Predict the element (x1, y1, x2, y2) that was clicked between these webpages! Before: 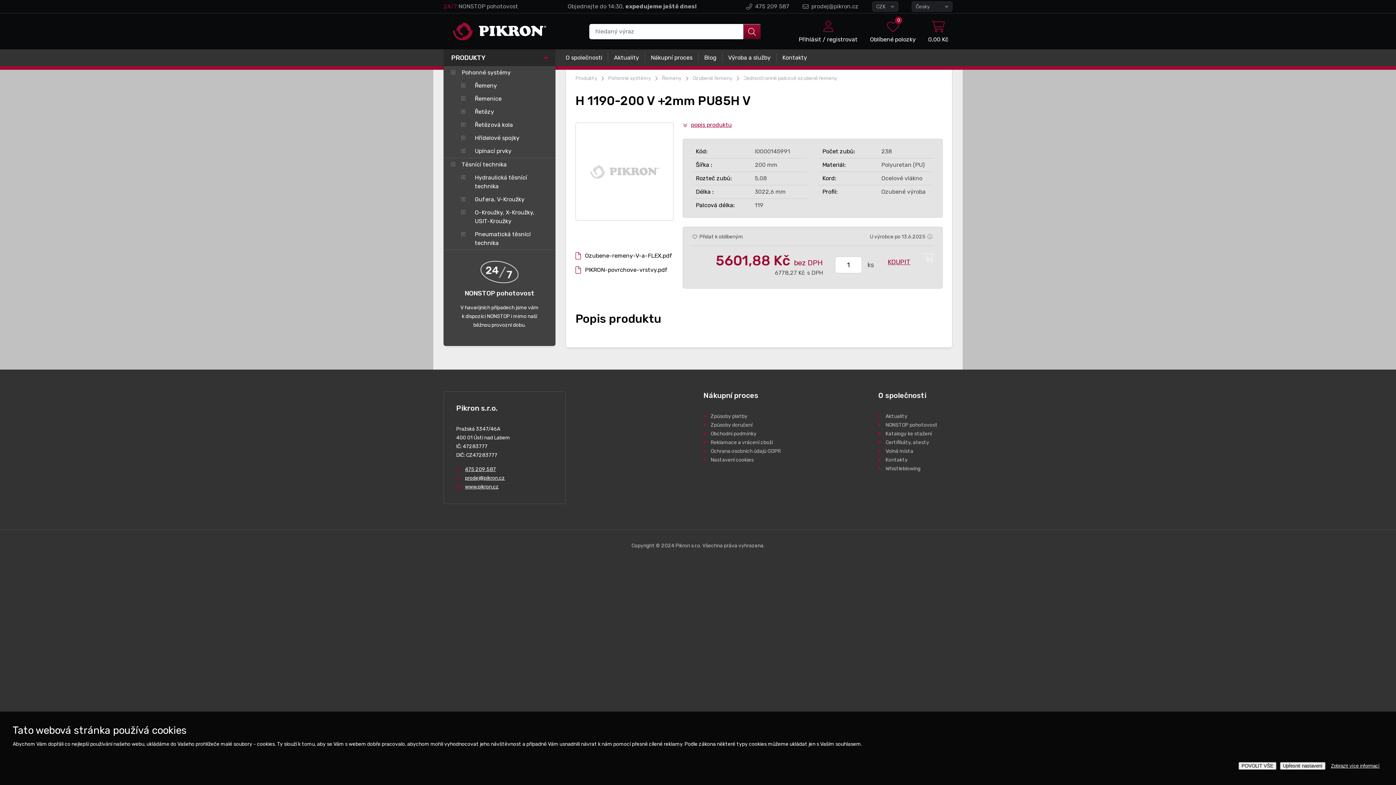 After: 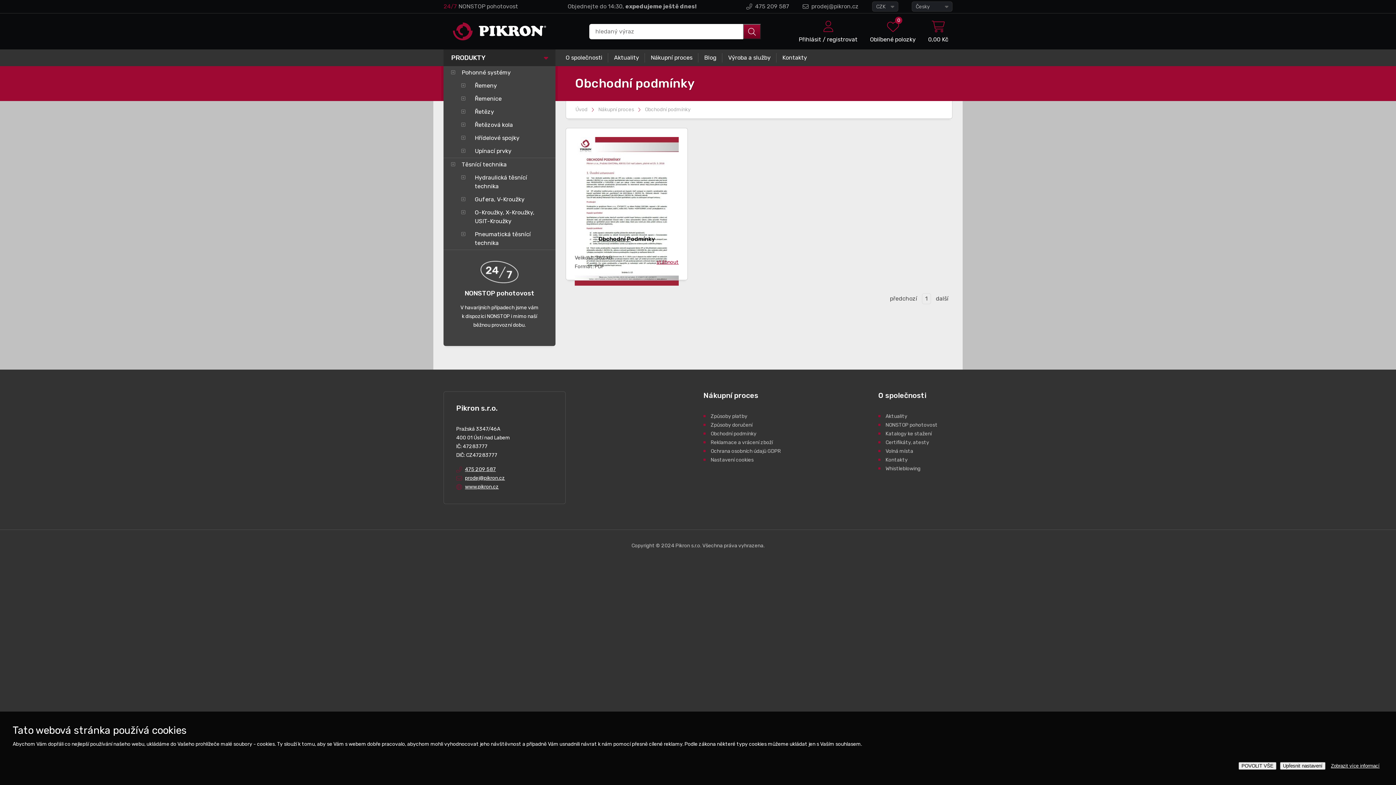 Action: bbox: (710, 429, 756, 438) label: Obchodní podmínky